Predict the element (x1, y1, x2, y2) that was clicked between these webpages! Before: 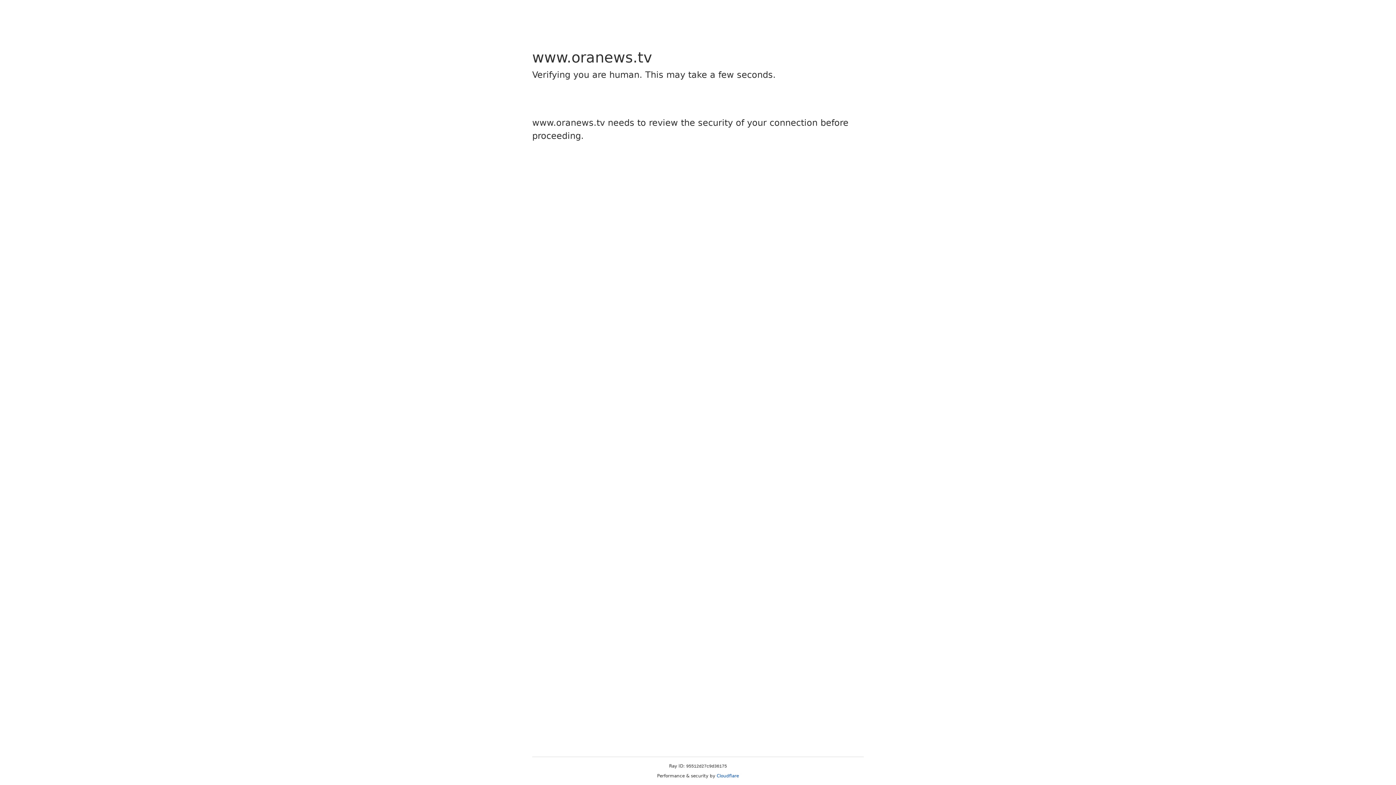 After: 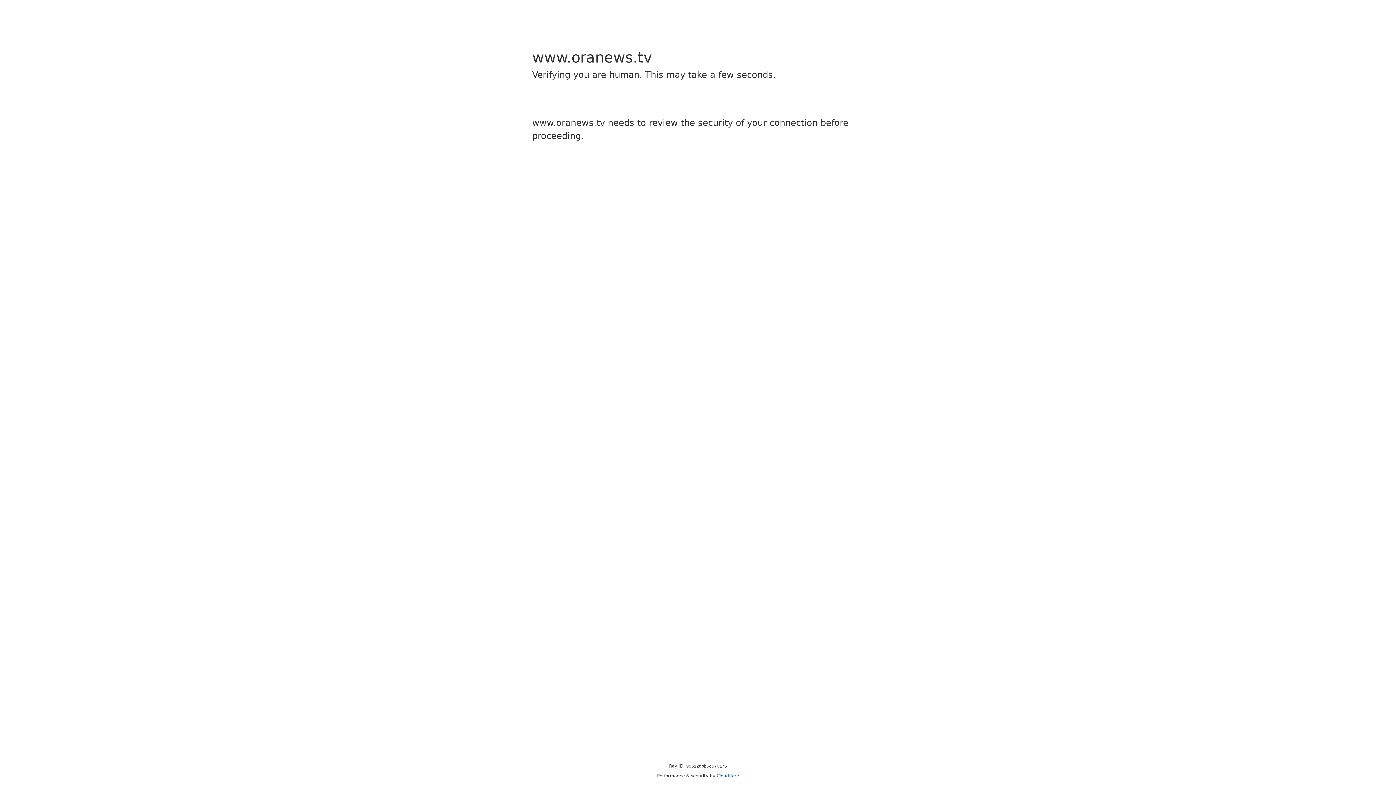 Action: bbox: (716, 773, 739, 778) label: Cloudflare